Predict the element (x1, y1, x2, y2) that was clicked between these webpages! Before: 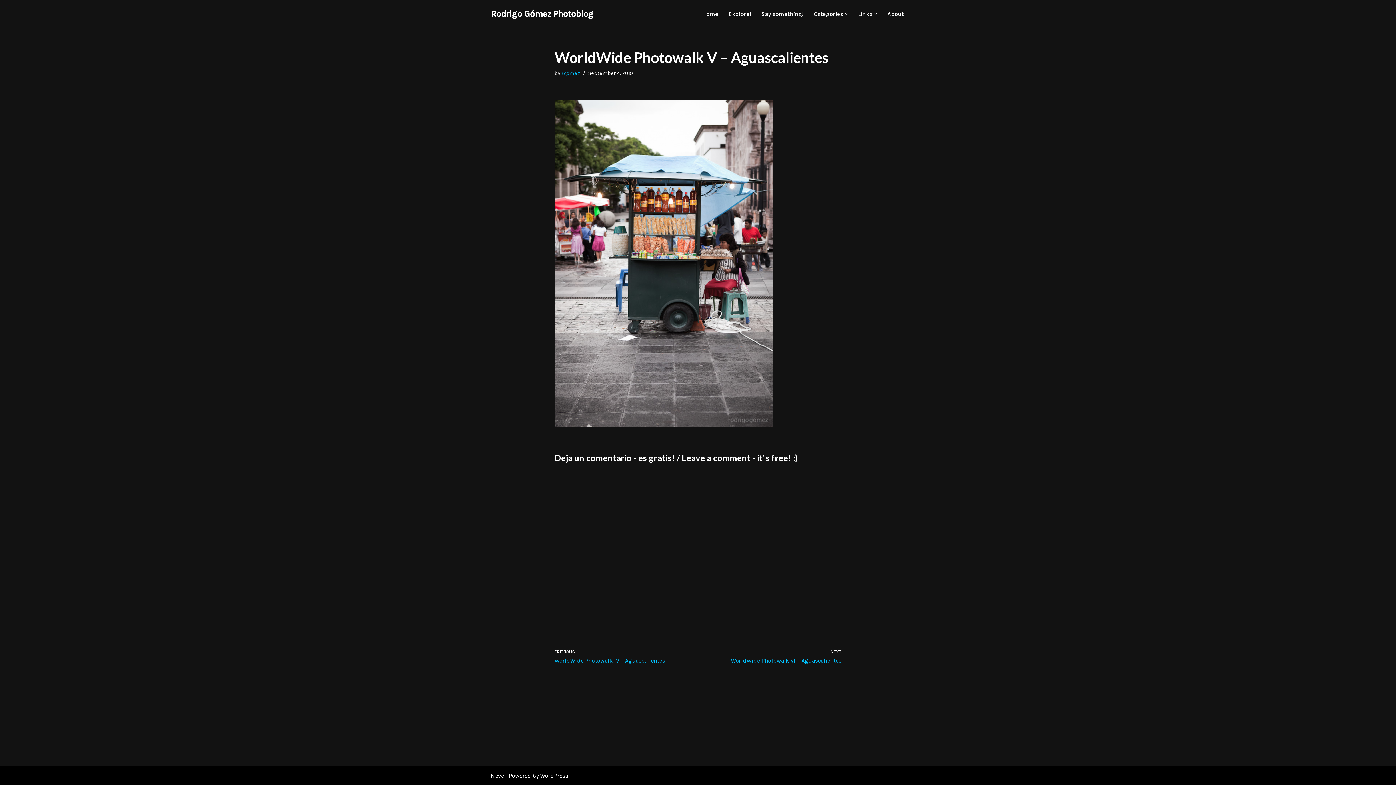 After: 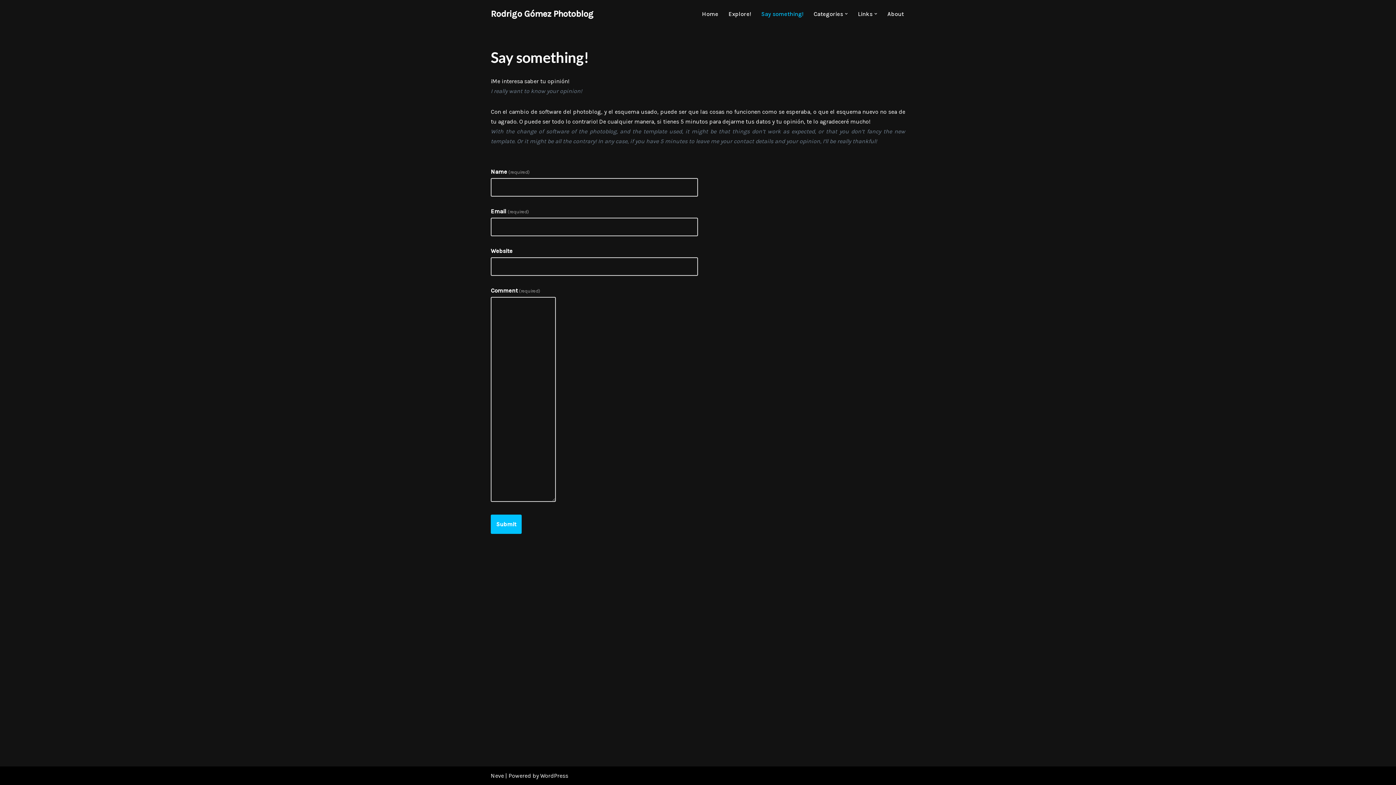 Action: bbox: (761, 9, 803, 18) label: Say something!